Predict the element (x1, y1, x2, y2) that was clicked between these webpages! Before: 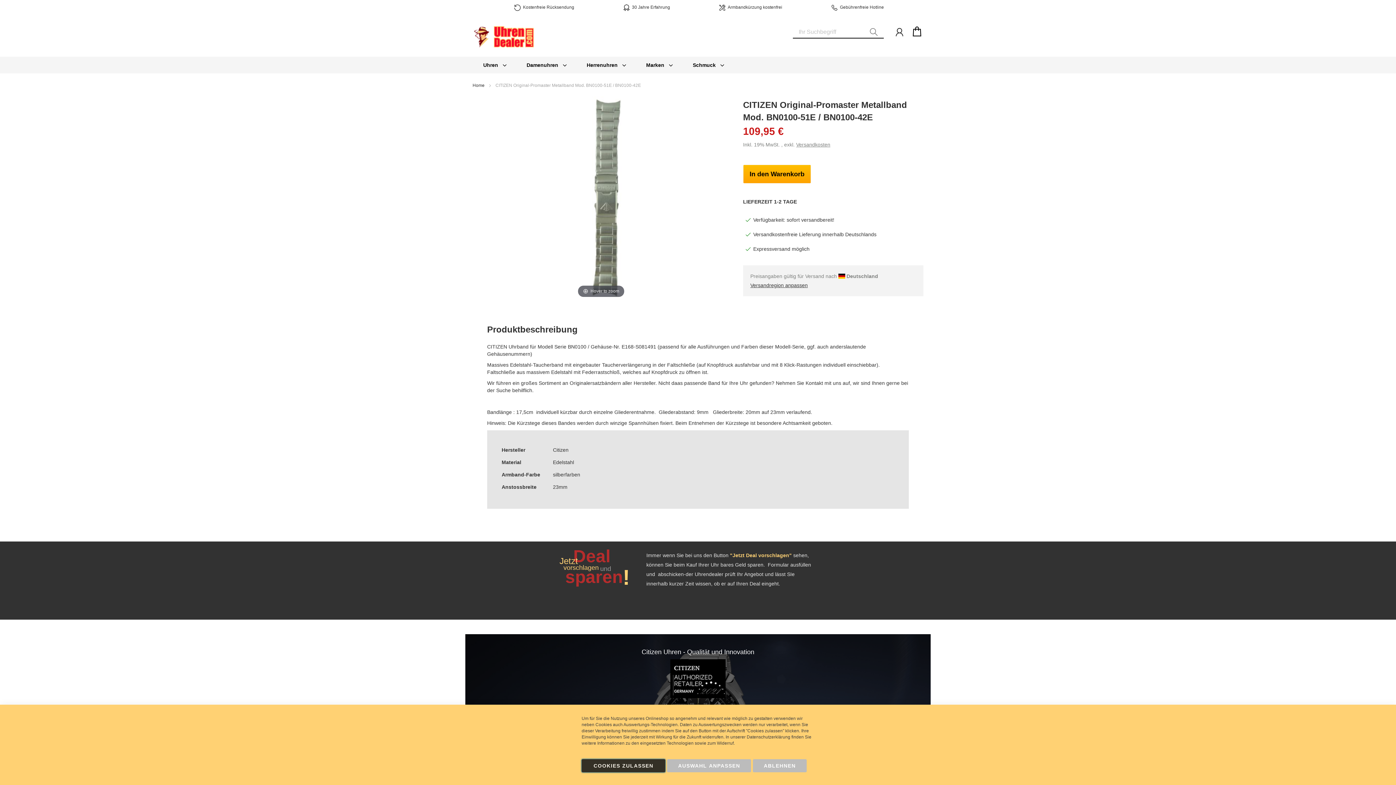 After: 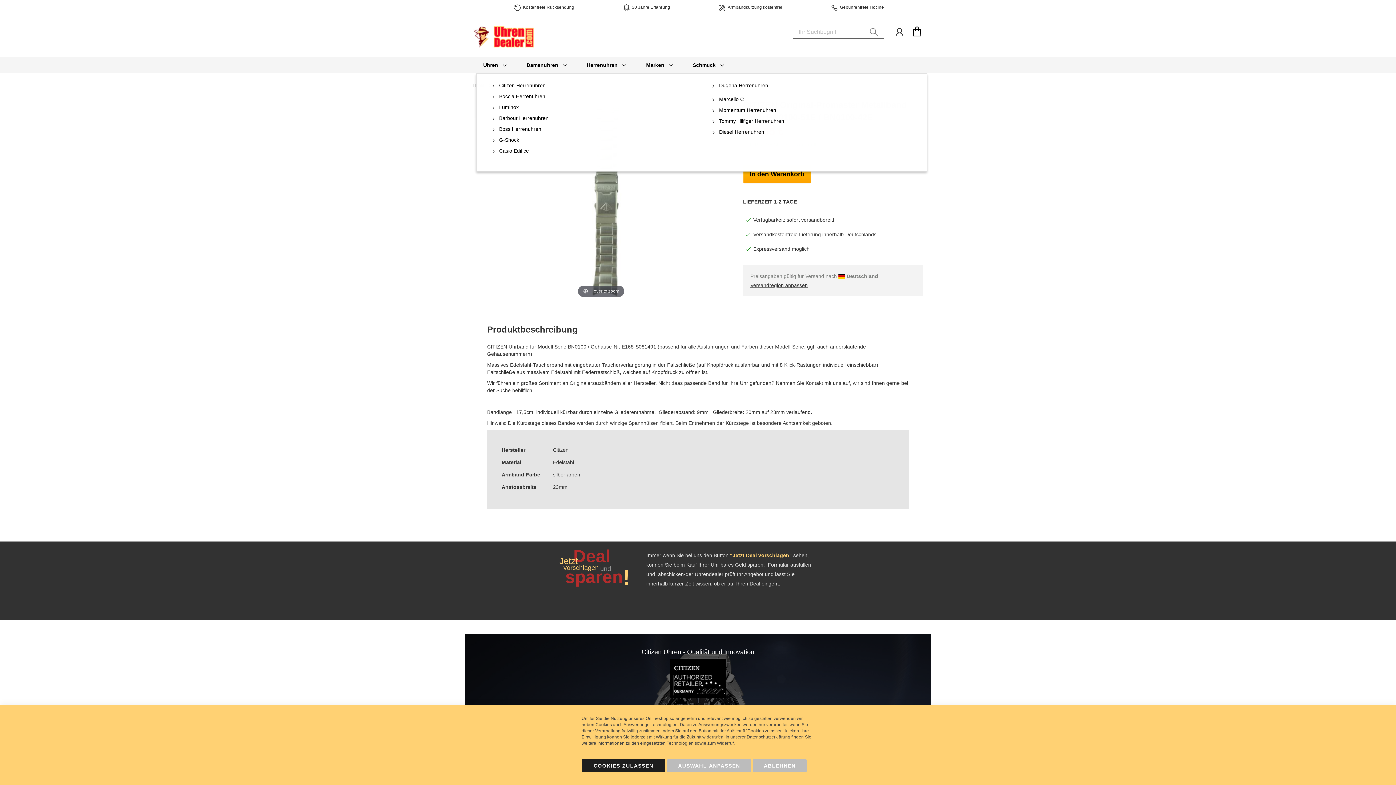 Action: bbox: (576, 56, 635, 73) label: Herrenuhren